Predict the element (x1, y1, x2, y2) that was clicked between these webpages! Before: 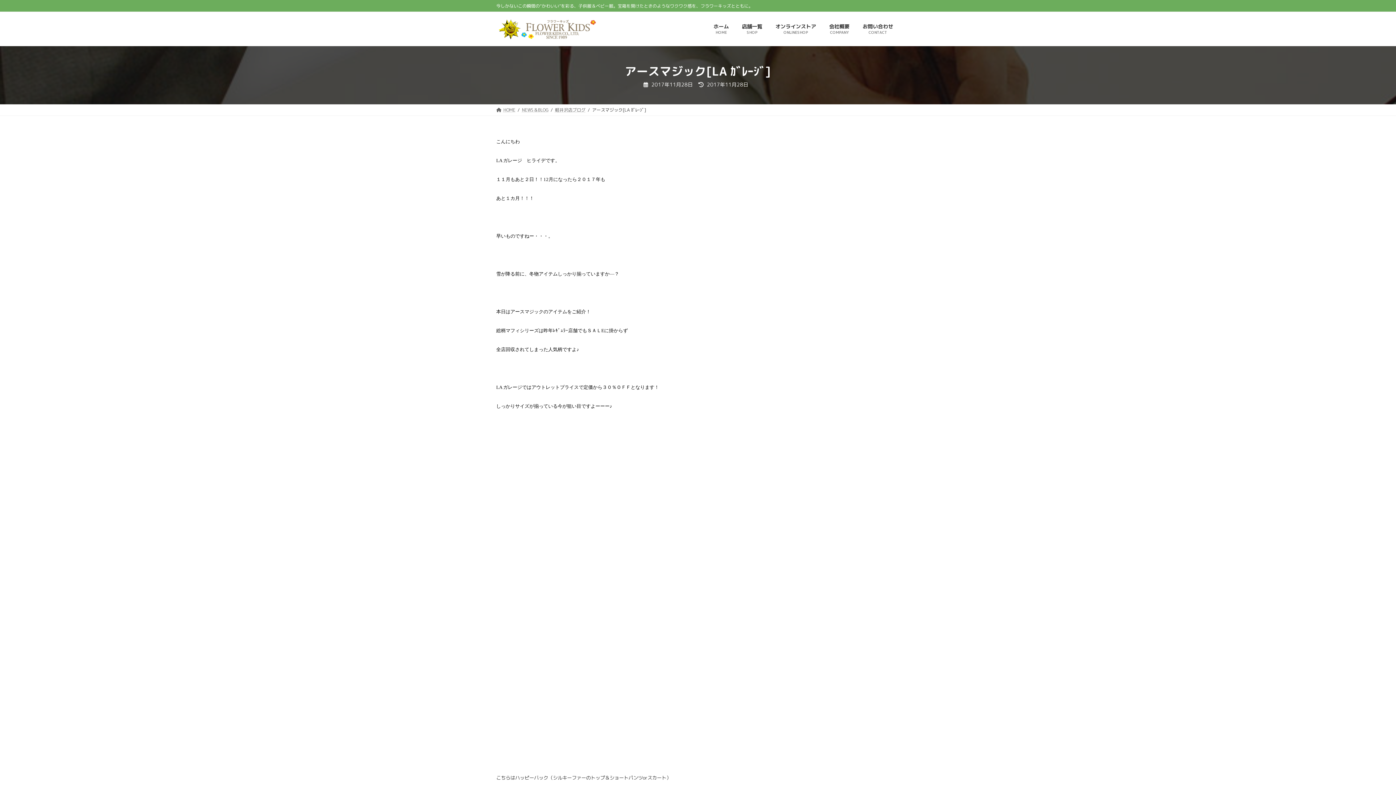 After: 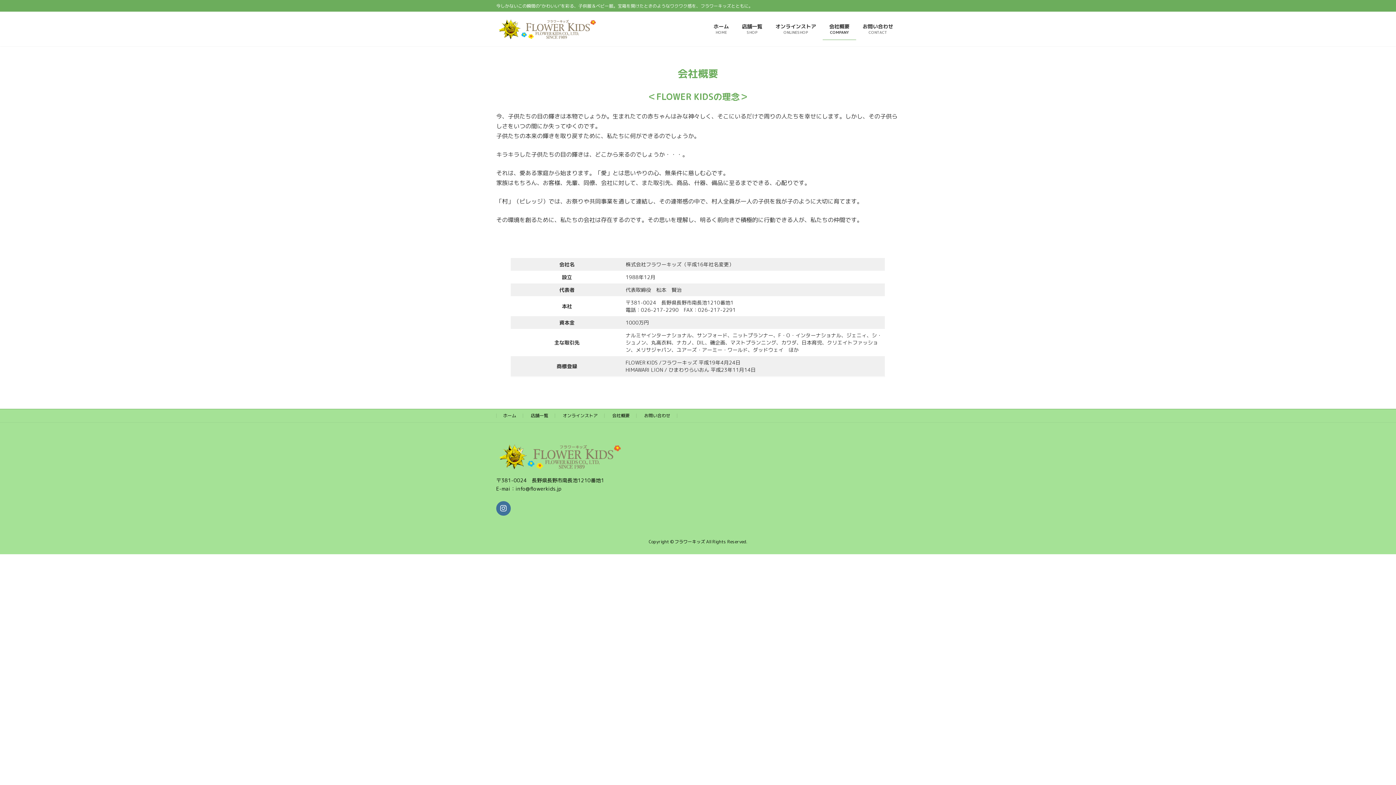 Action: bbox: (822, 17, 856, 40) label: 会社概要
COMPANY